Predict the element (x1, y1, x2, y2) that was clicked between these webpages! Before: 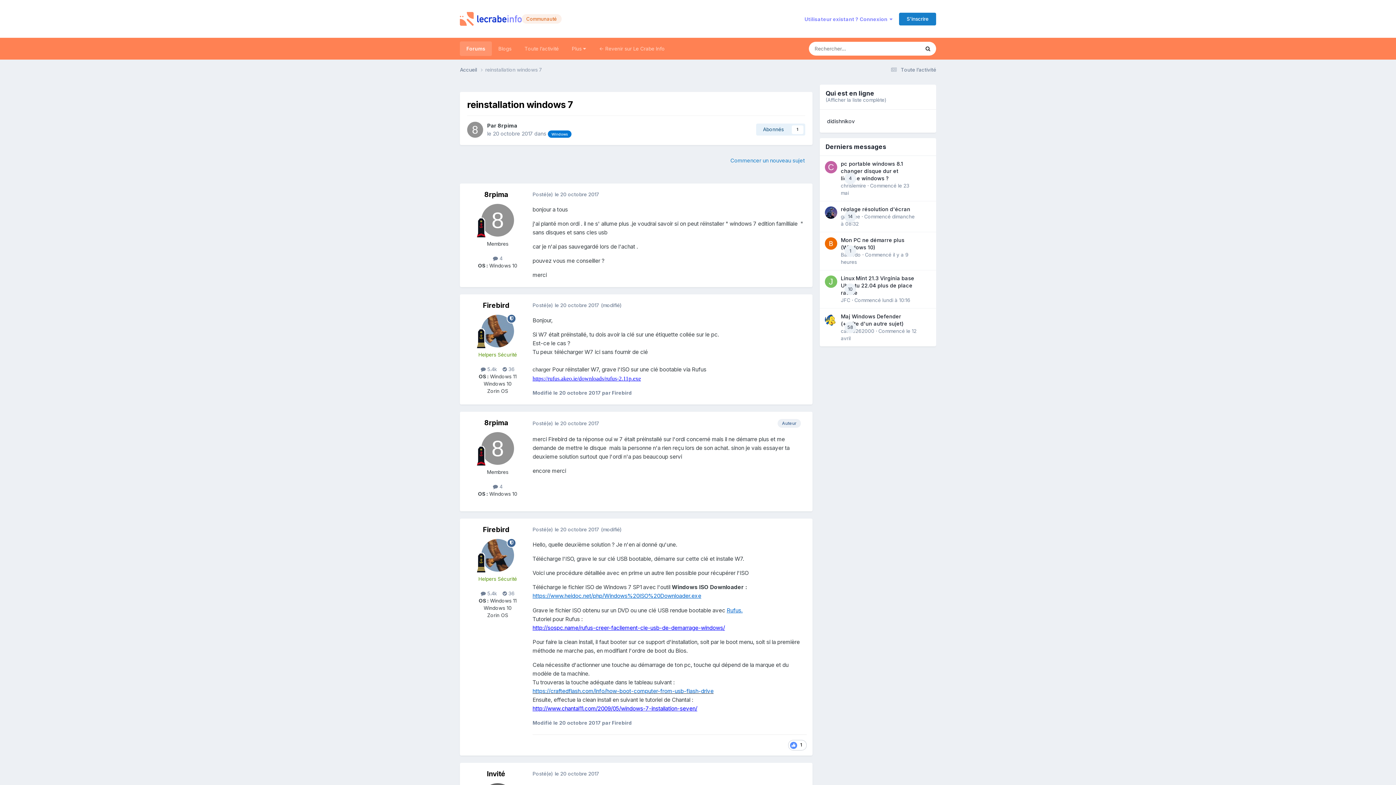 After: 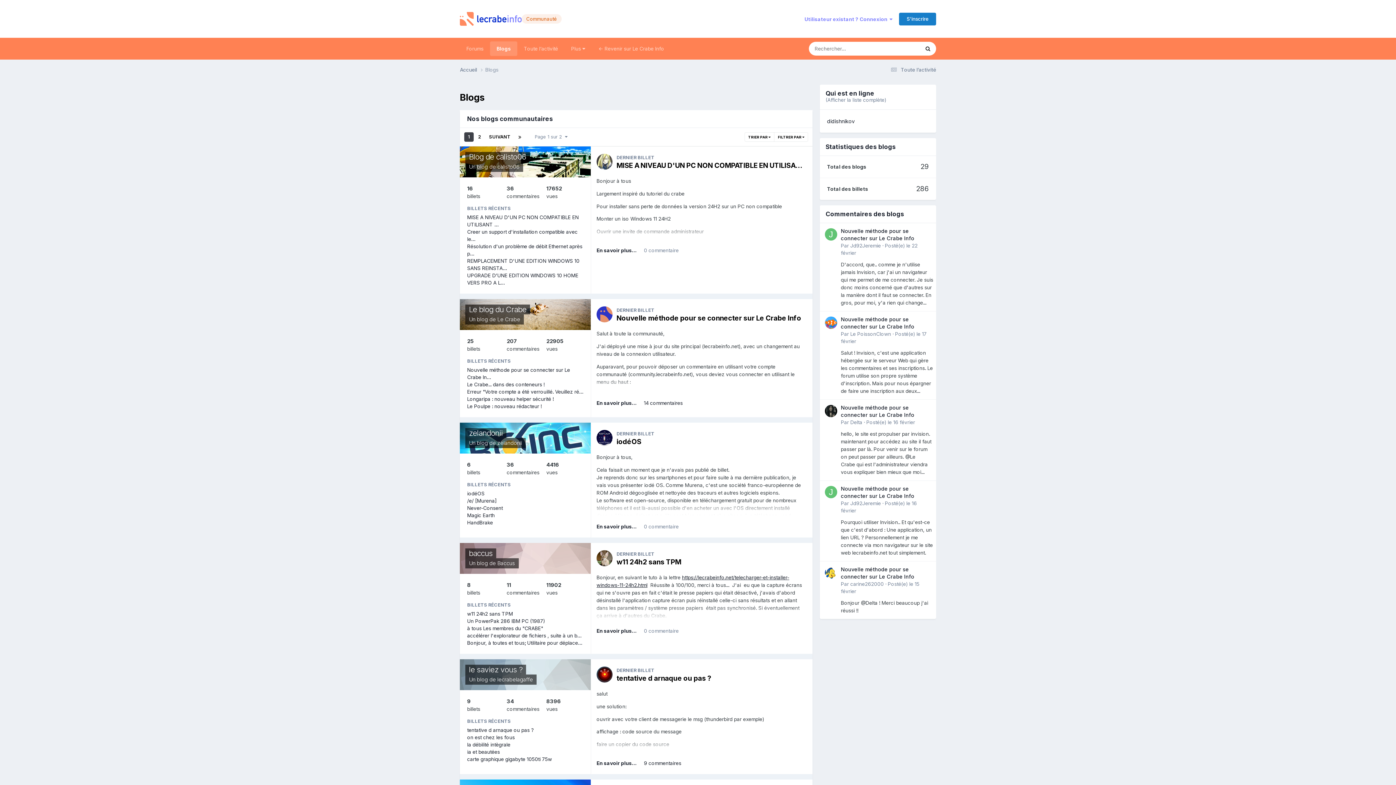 Action: label: Blogs bbox: (492, 41, 518, 56)